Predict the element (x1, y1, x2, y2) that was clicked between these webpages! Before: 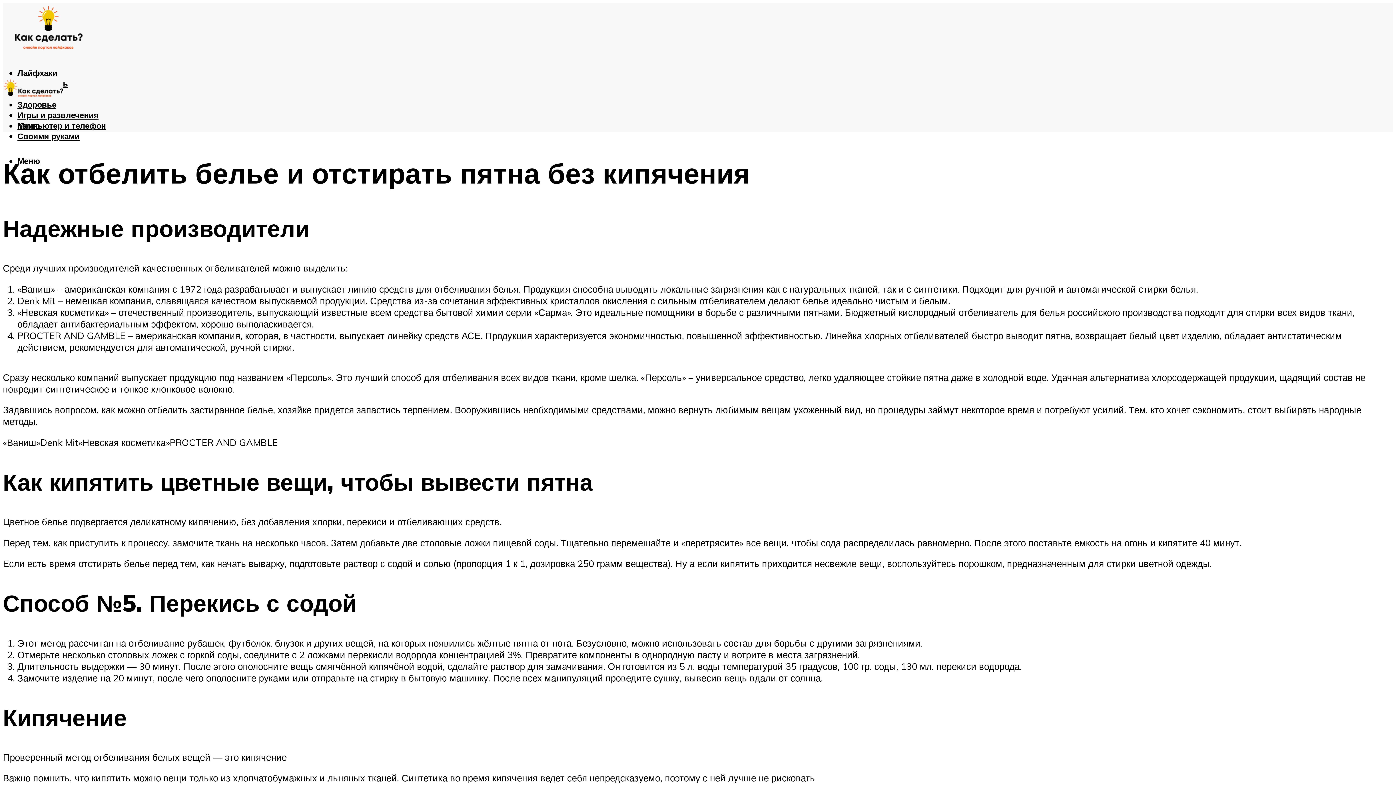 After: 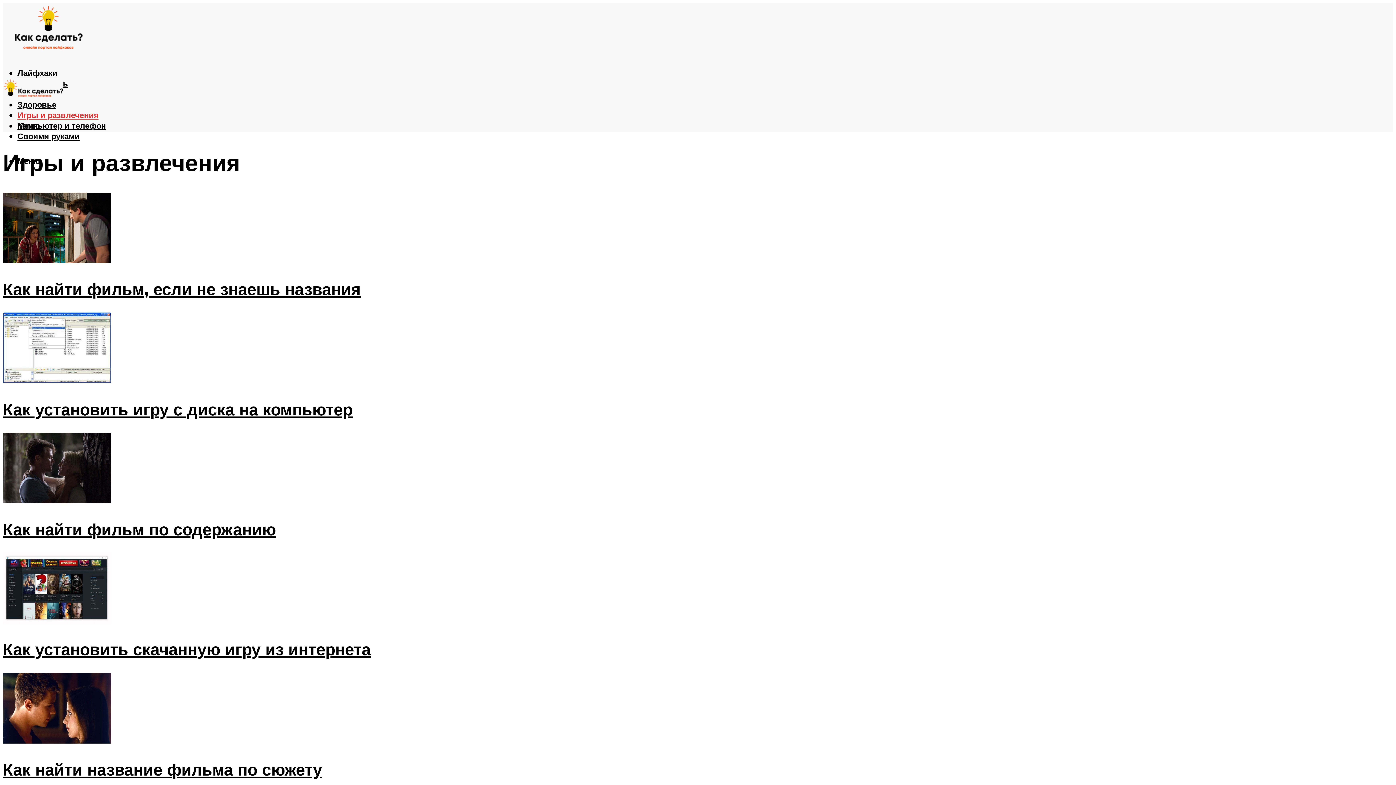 Action: bbox: (17, 109, 98, 120) label: Игры и развлечения